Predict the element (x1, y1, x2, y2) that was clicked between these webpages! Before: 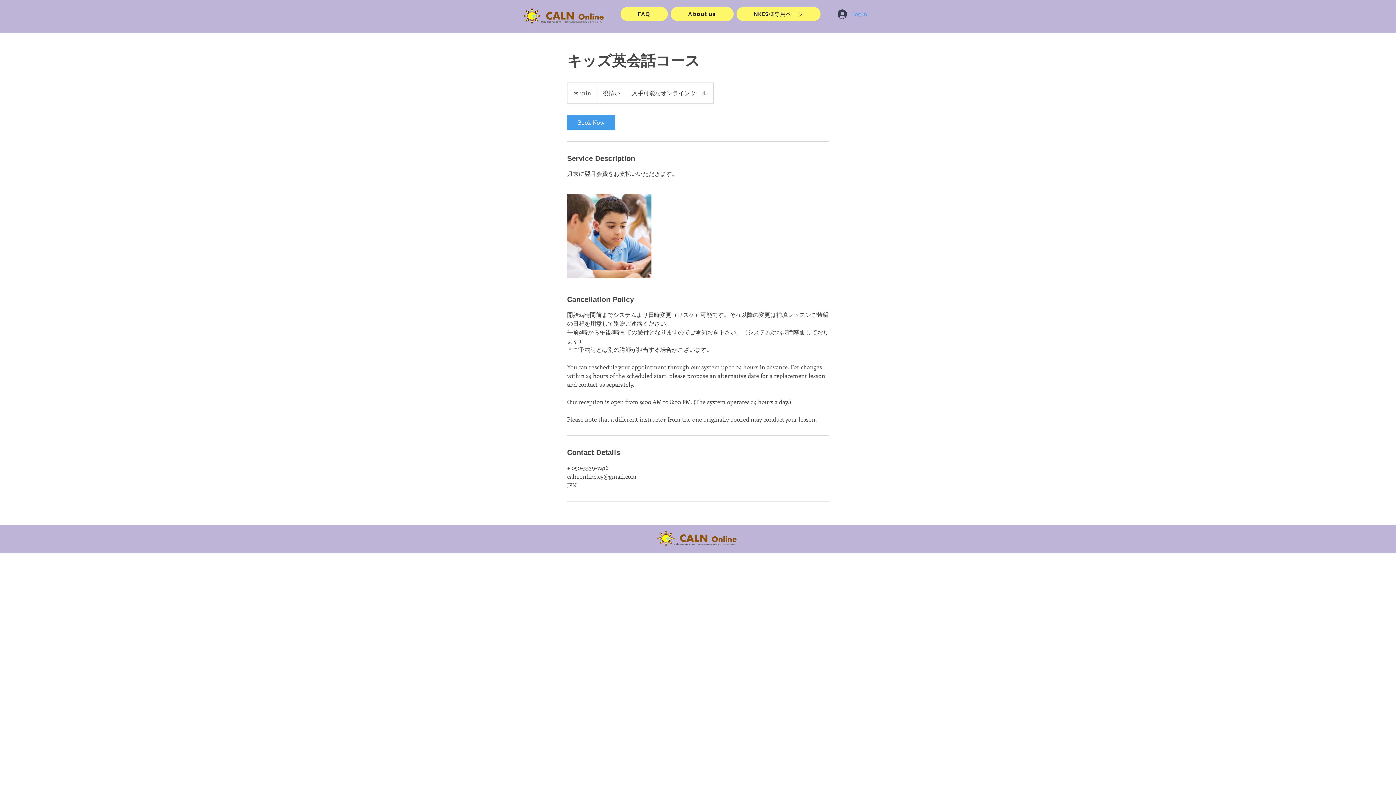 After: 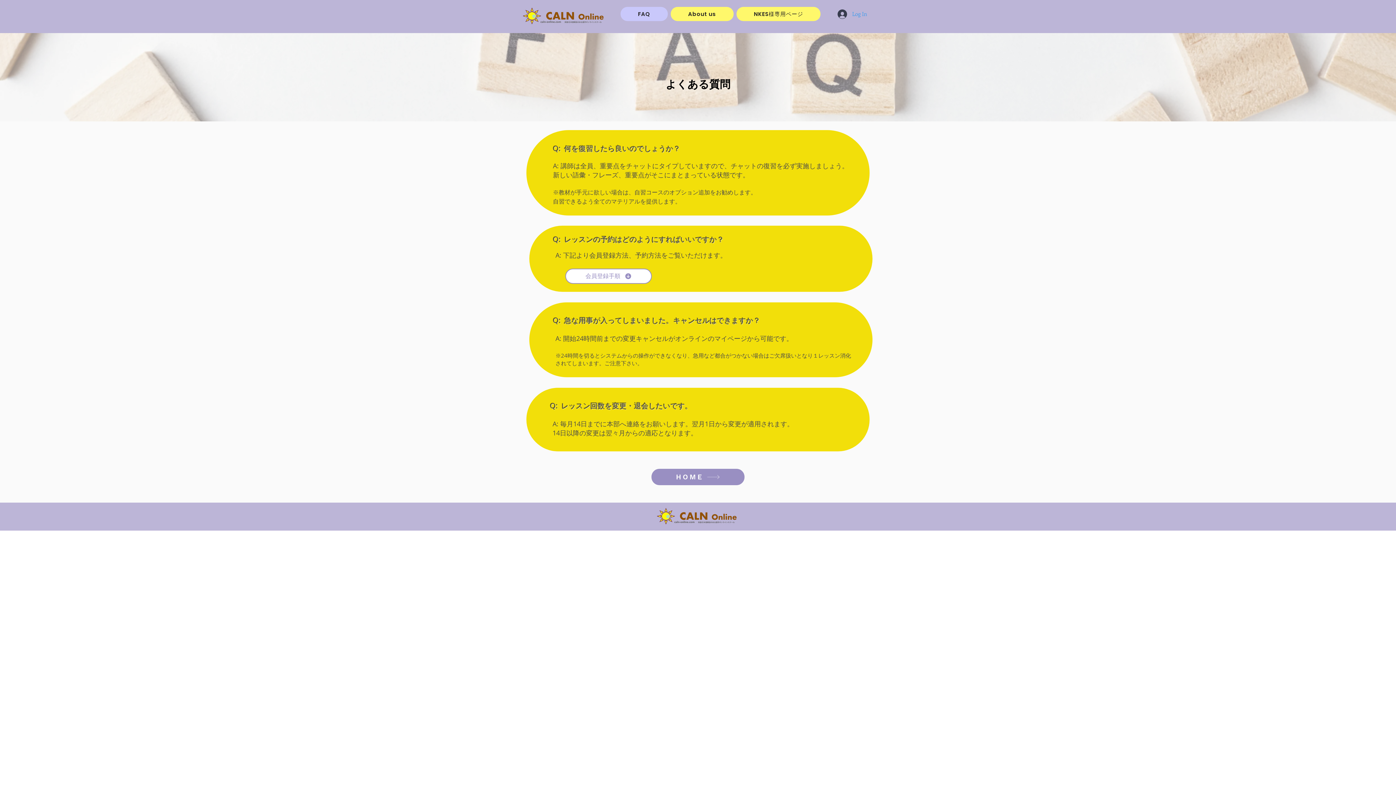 Action: label: FAQ bbox: (620, 6, 668, 21)